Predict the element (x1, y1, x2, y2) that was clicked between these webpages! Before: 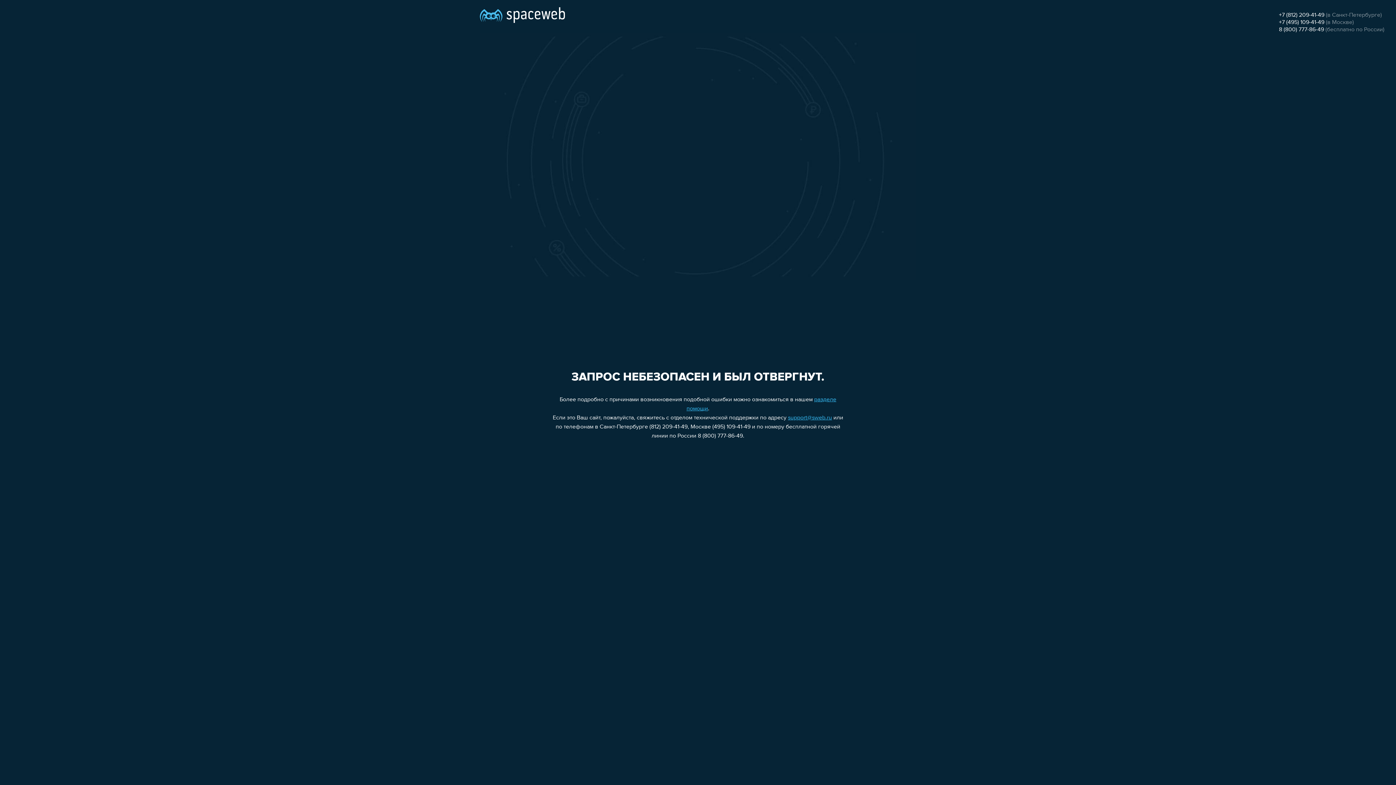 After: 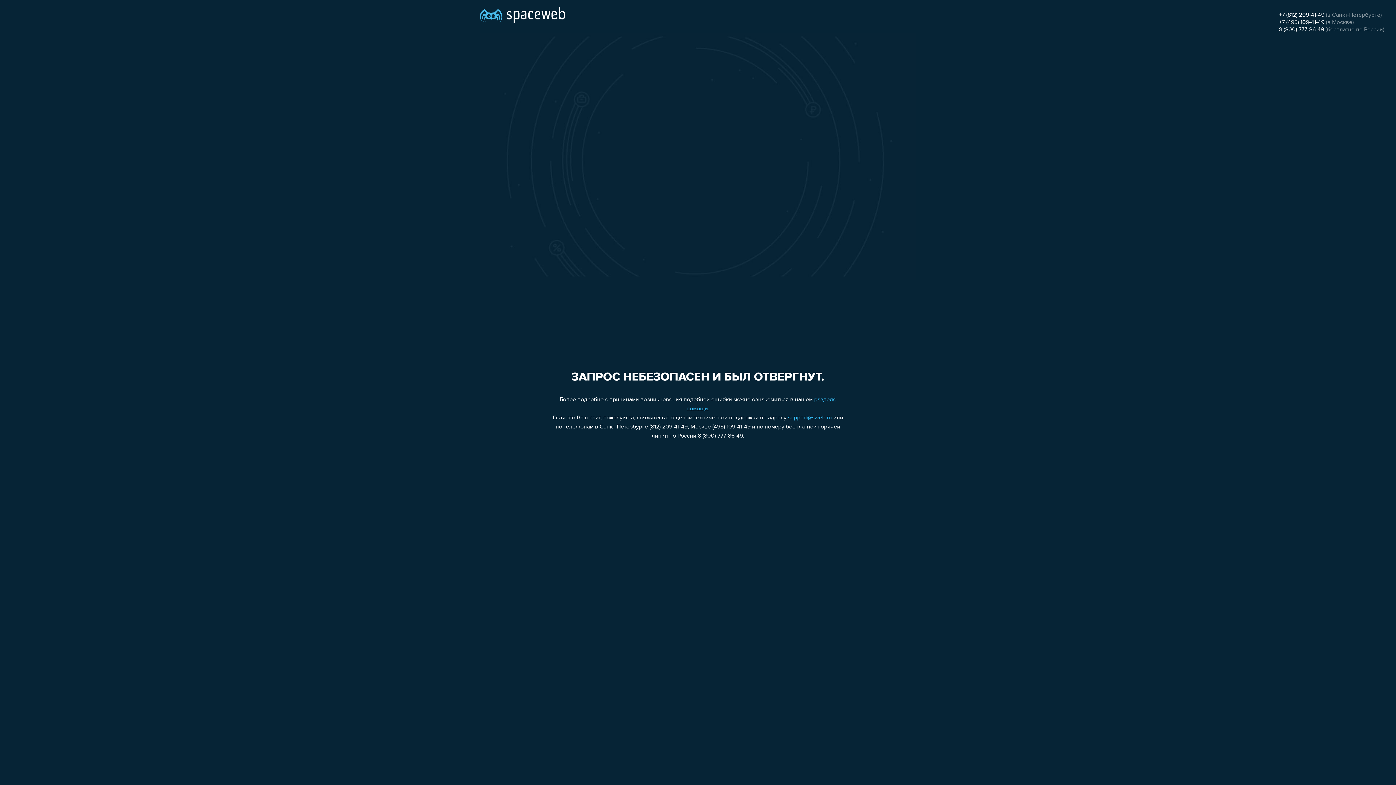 Action: label: +7 (812) 209-41-49 bbox: (1279, 12, 1324, 18)